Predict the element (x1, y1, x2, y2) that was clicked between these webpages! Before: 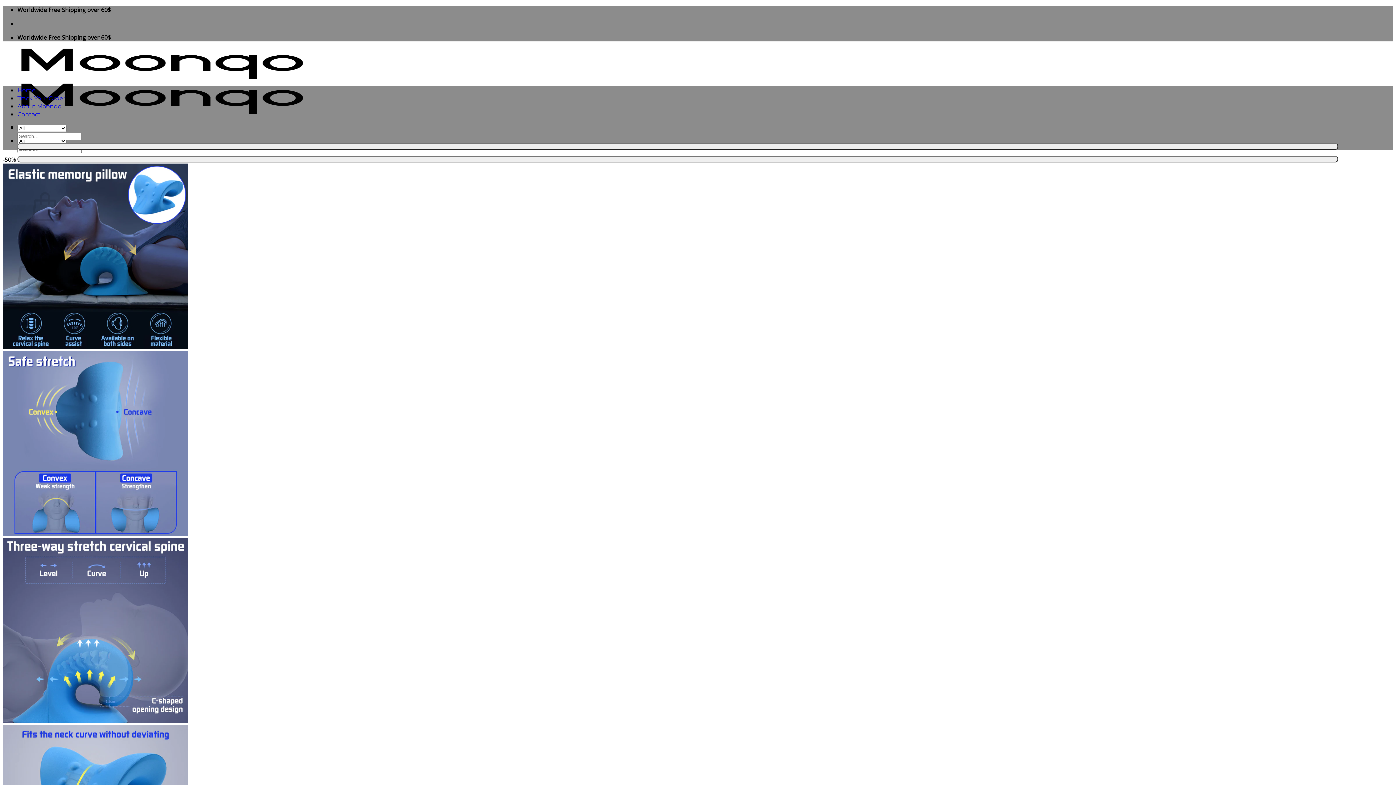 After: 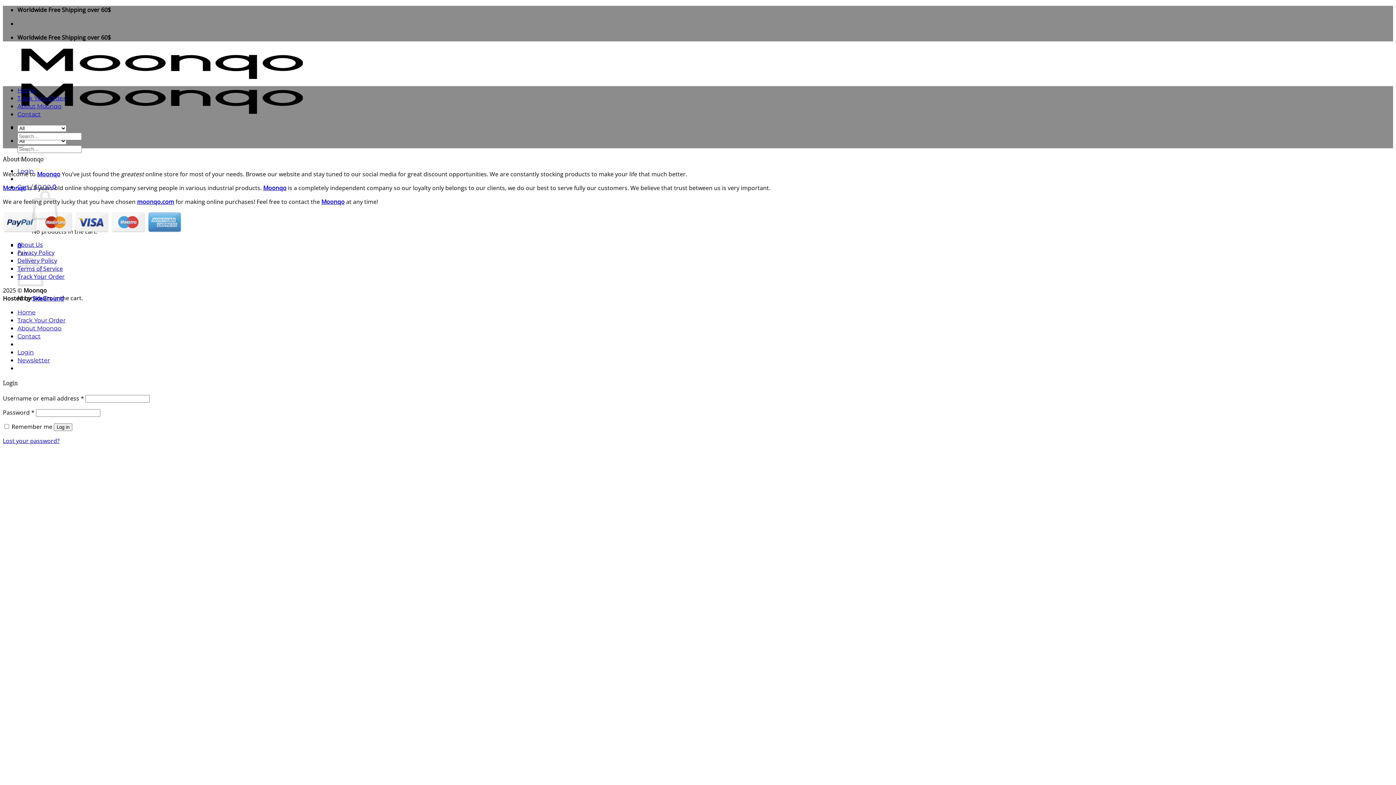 Action: bbox: (17, 102, 61, 109) label: About Moonqo